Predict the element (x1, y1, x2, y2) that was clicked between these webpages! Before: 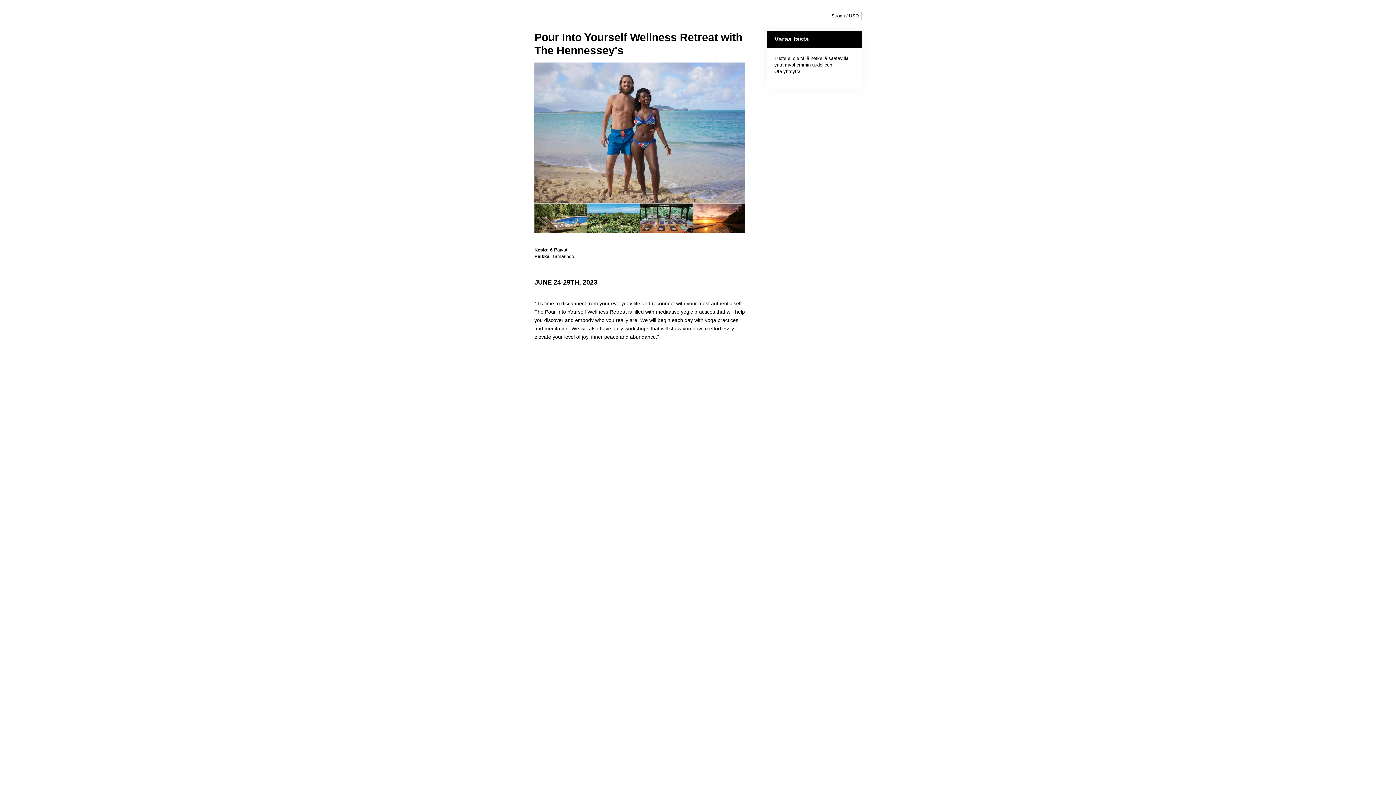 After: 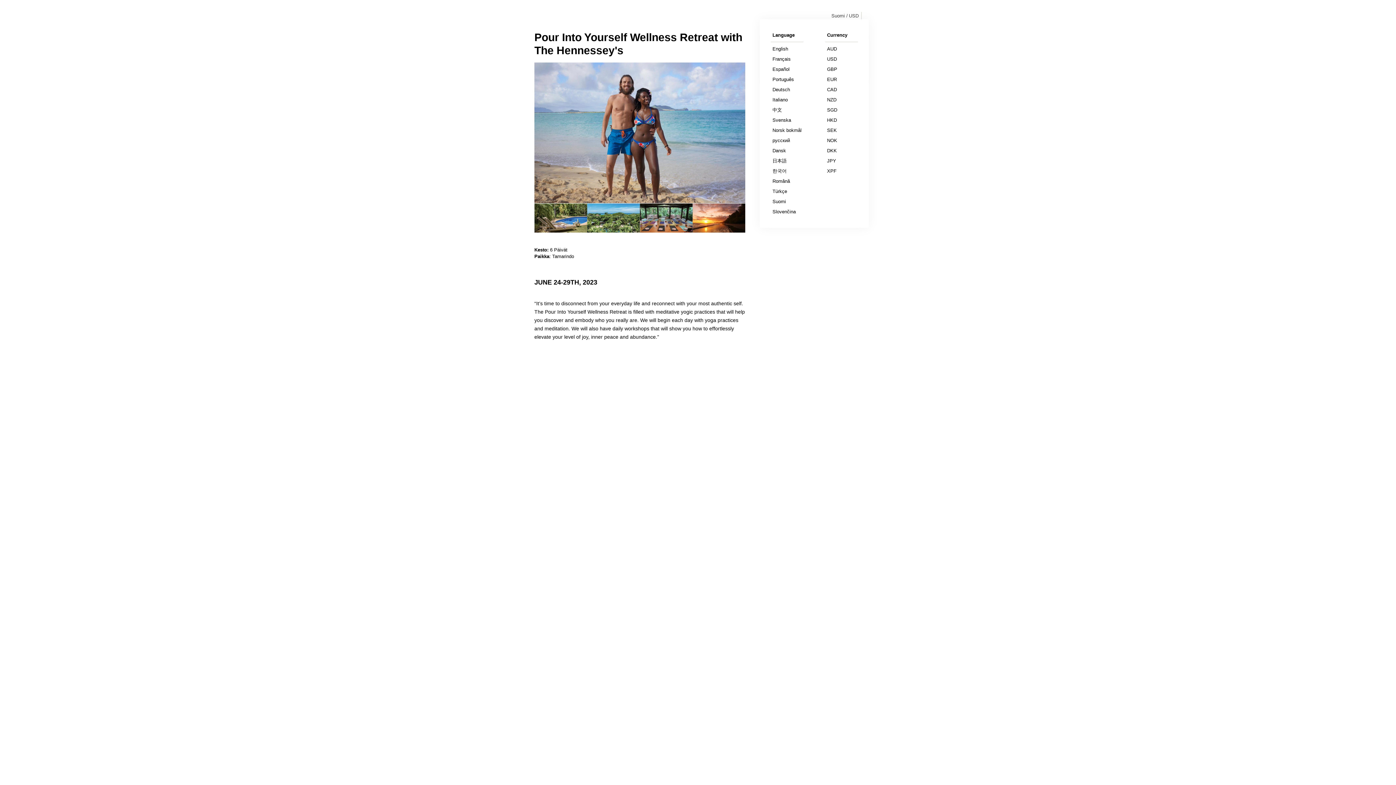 Action: label: Suomi USD bbox: (829, 12, 861, 20)